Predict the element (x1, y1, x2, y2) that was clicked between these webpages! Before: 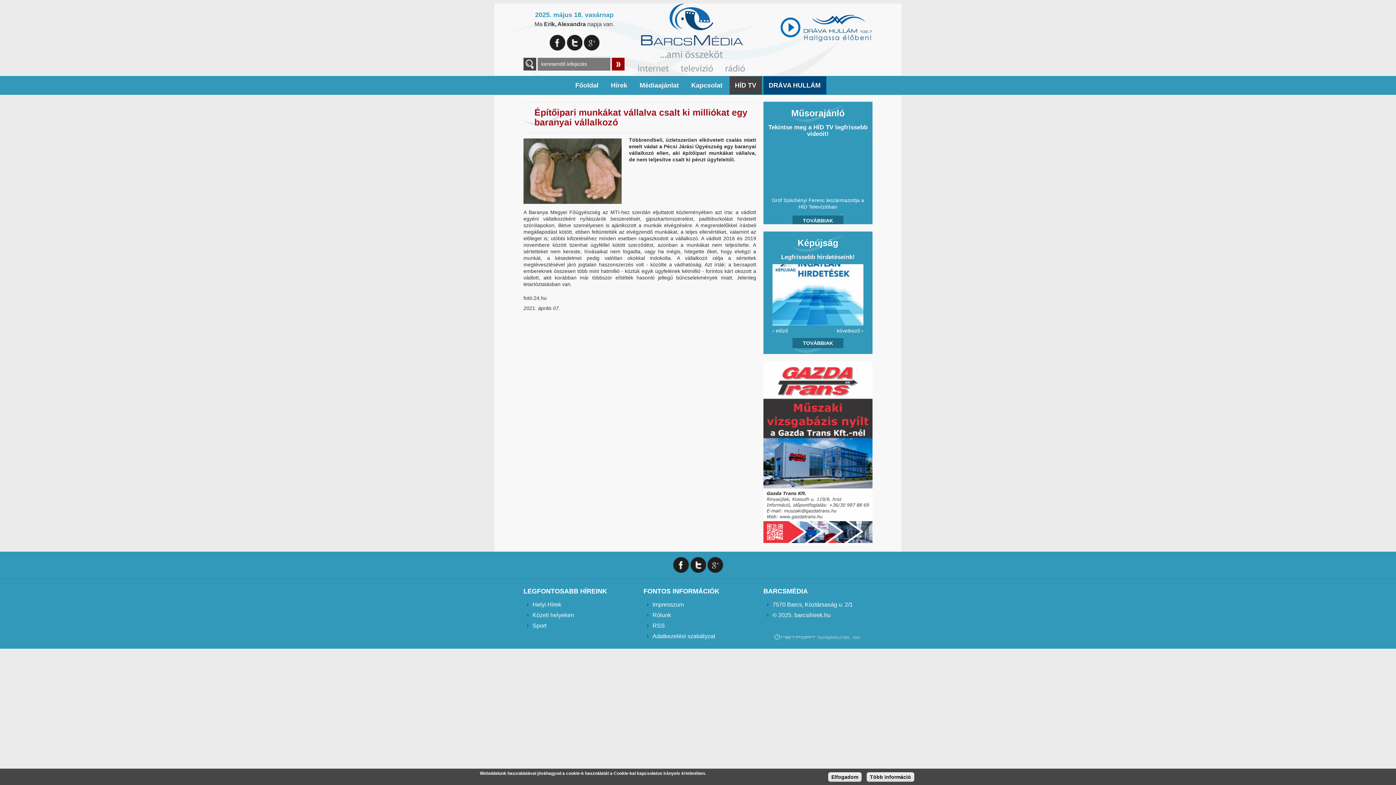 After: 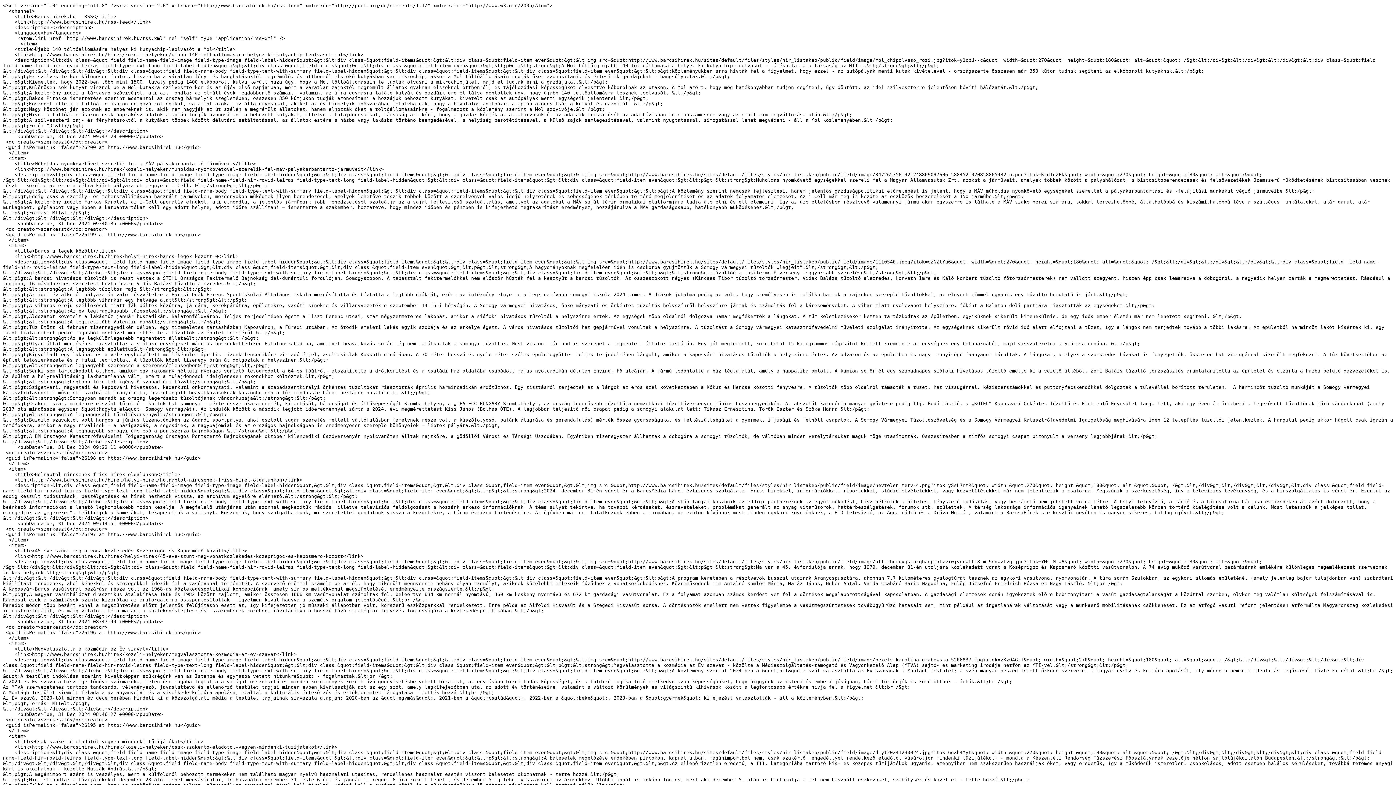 Action: bbox: (652, 622, 665, 629) label: RSS